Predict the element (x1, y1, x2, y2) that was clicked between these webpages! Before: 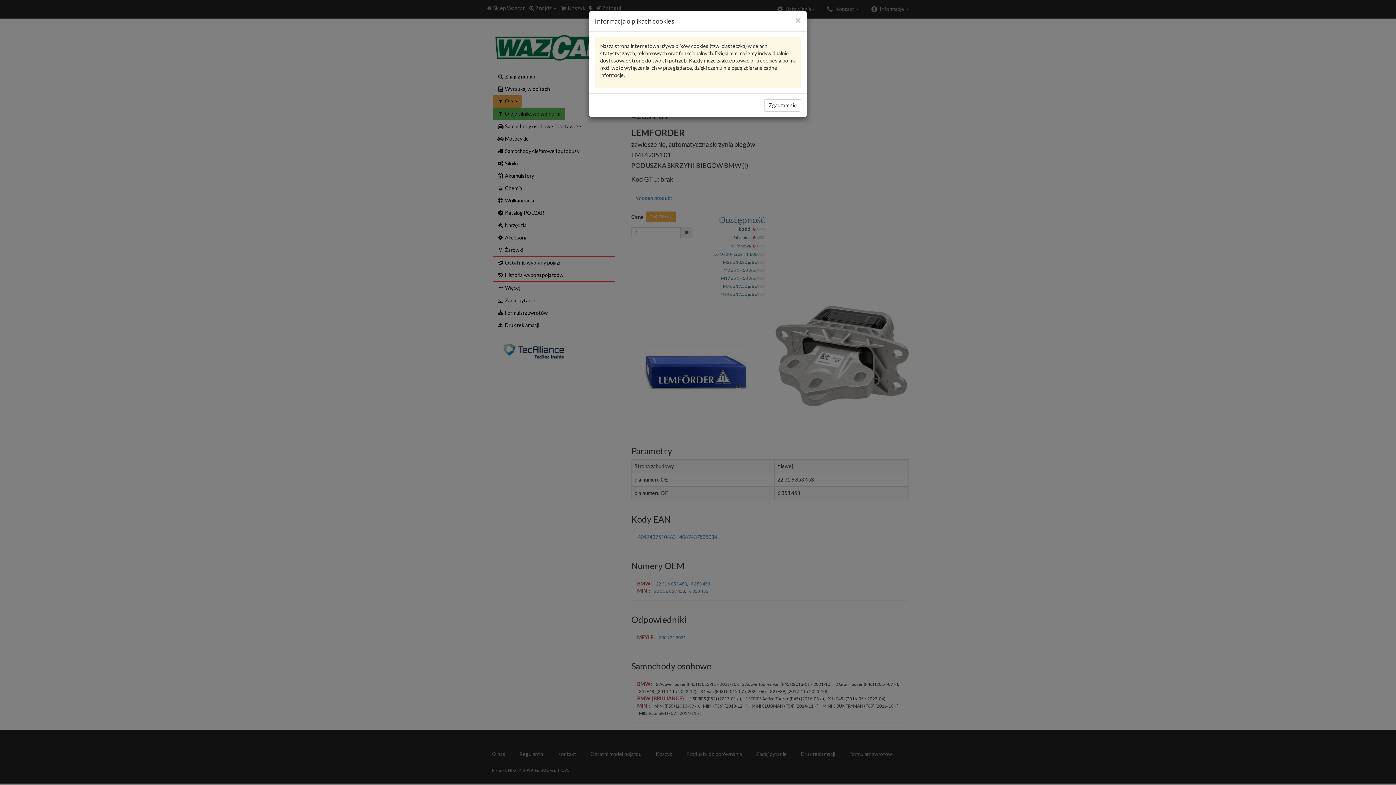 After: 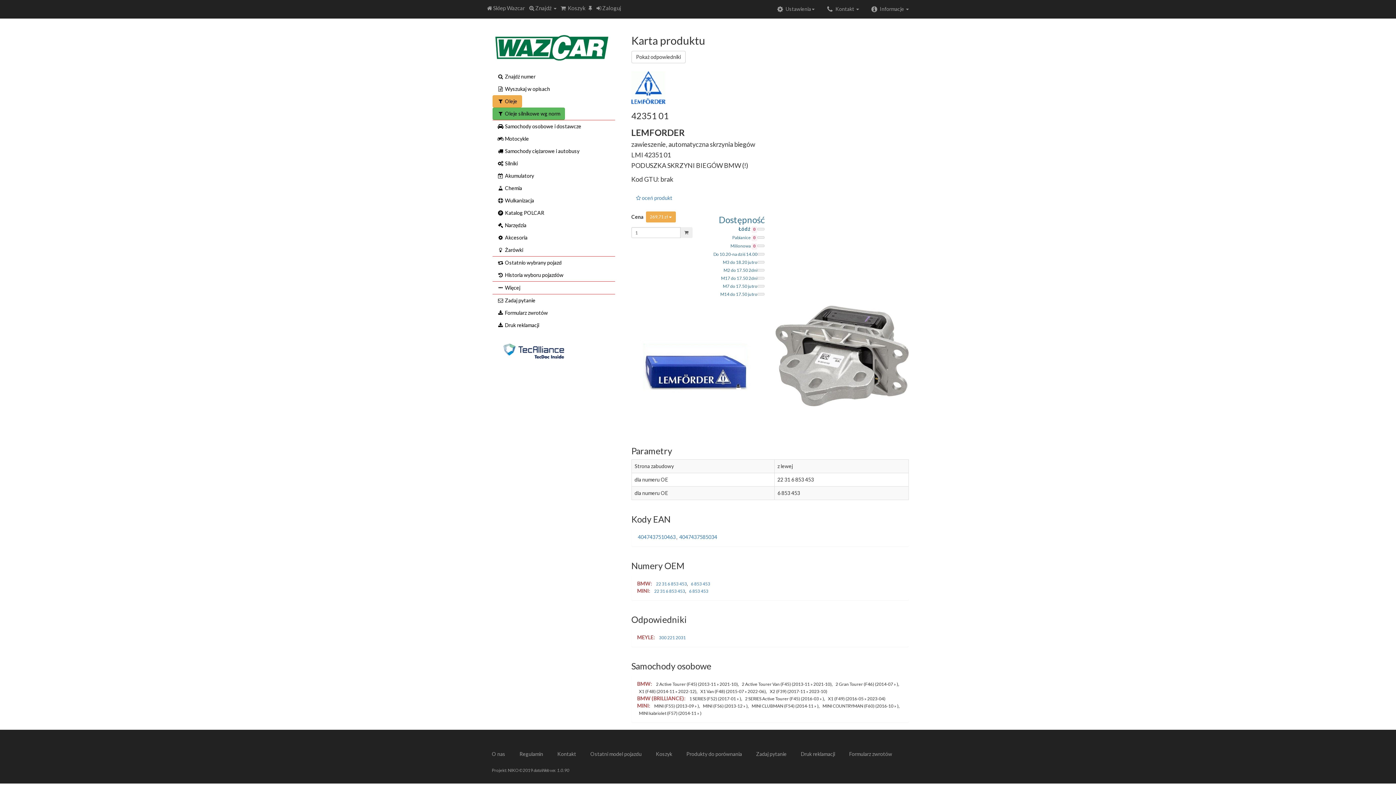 Action: label: Zgadzam się bbox: (764, 99, 801, 111)